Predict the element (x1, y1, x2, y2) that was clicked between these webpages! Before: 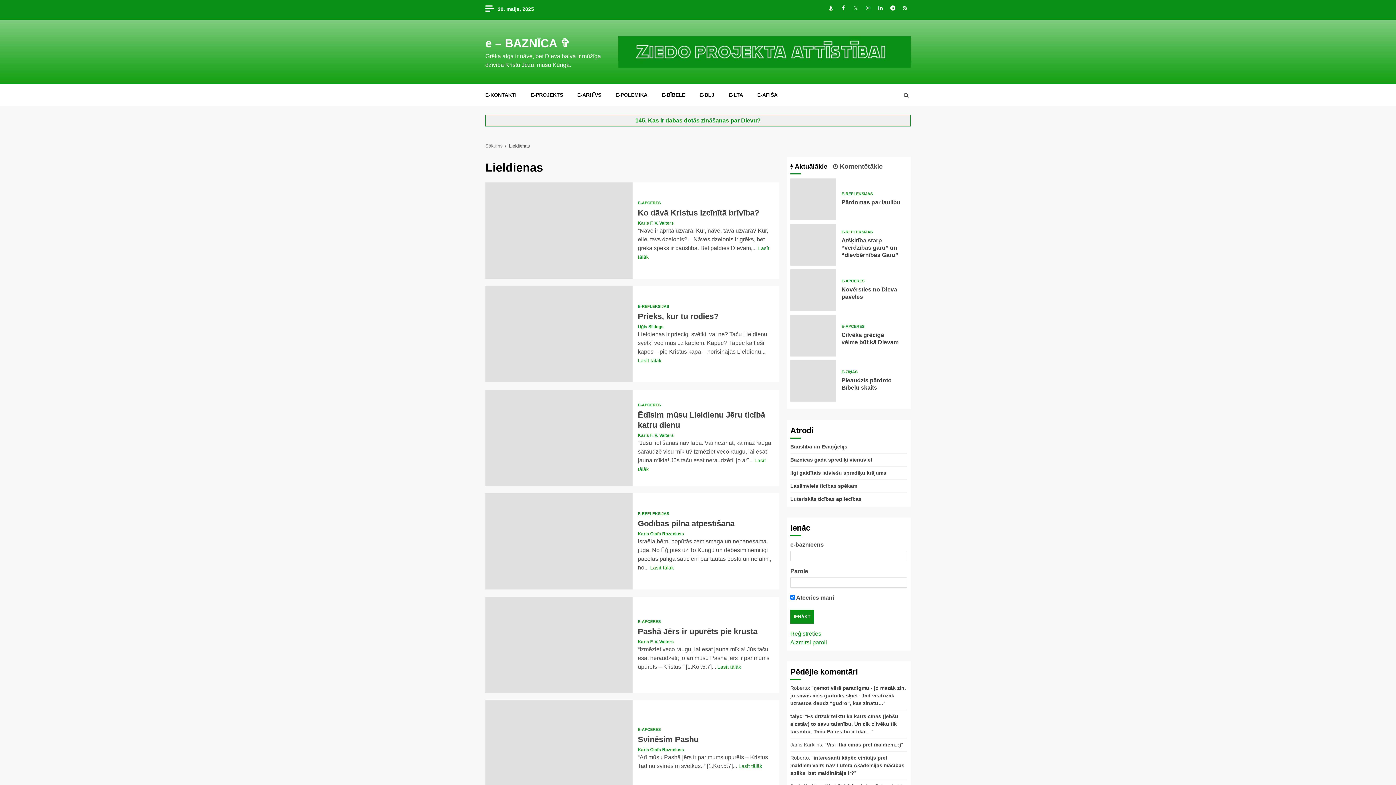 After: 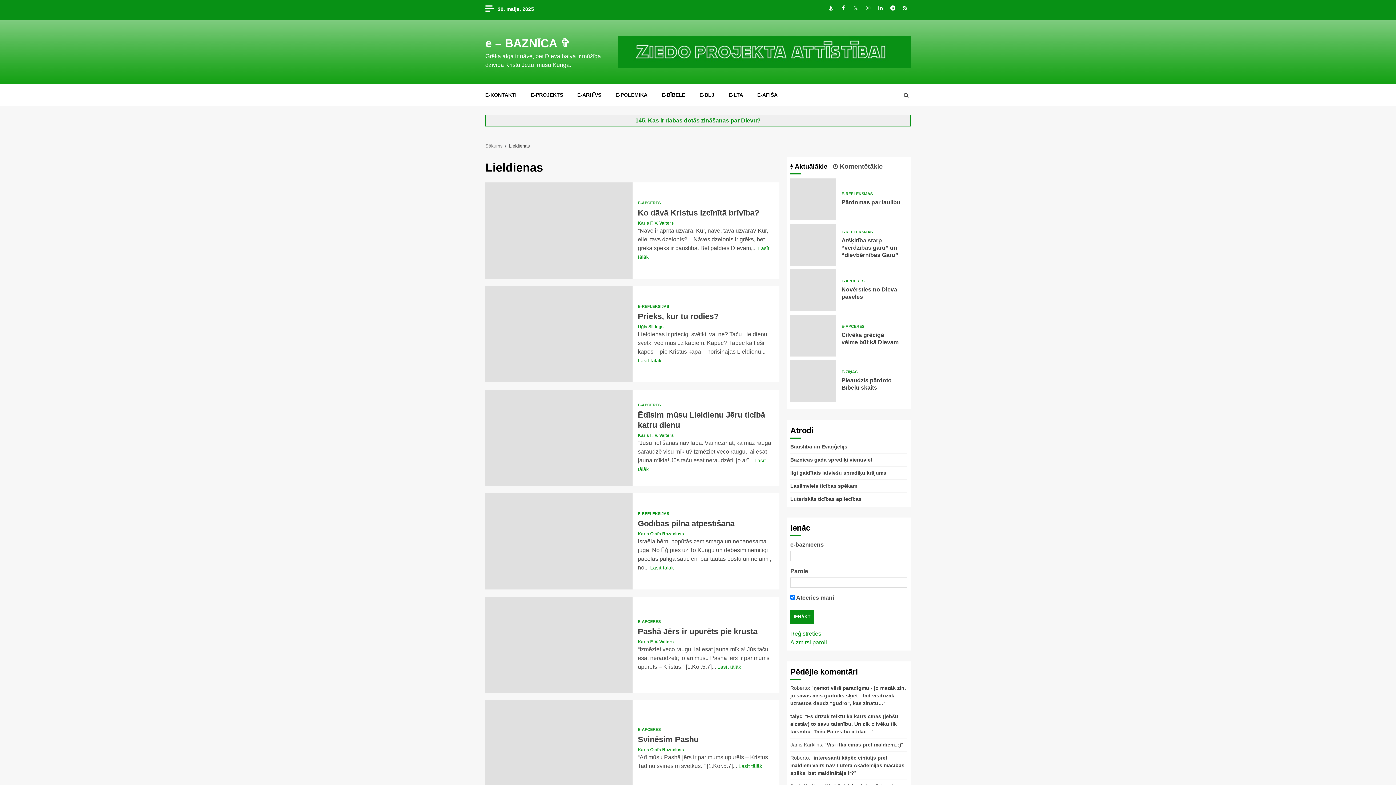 Action: label: Draugiem bbox: (825, 3, 836, 14)